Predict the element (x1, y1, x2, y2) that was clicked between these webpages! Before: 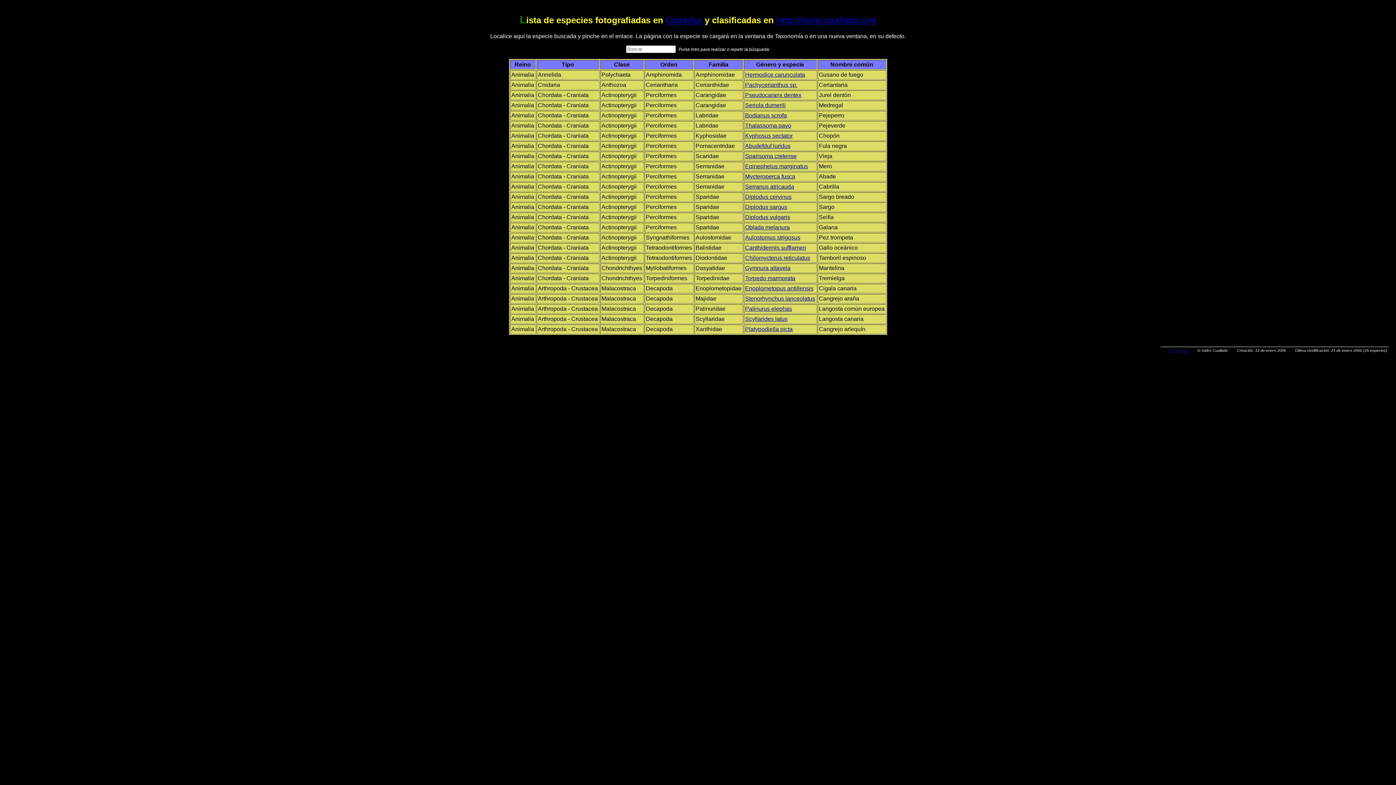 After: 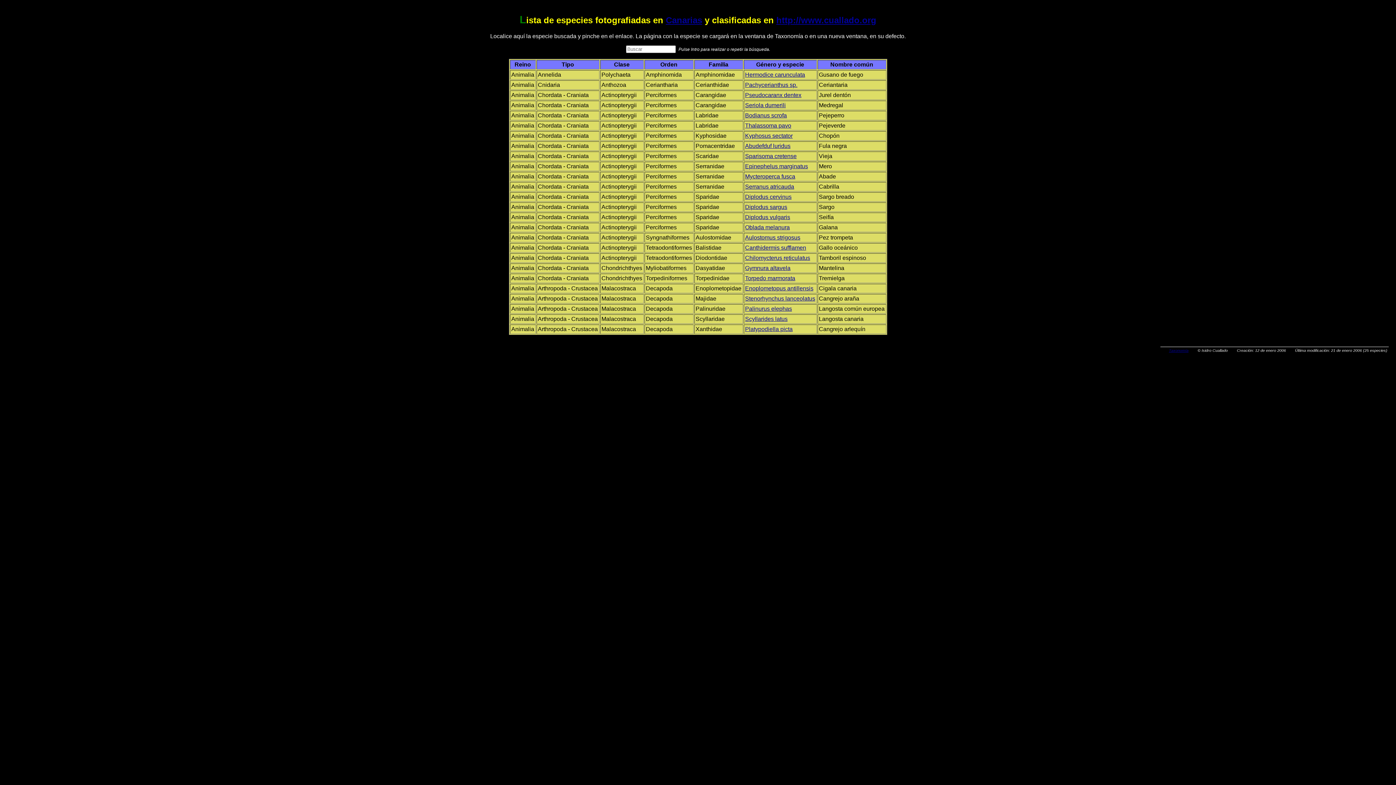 Action: label: Stenorhynchus lanceolatus bbox: (745, 295, 815, 301)